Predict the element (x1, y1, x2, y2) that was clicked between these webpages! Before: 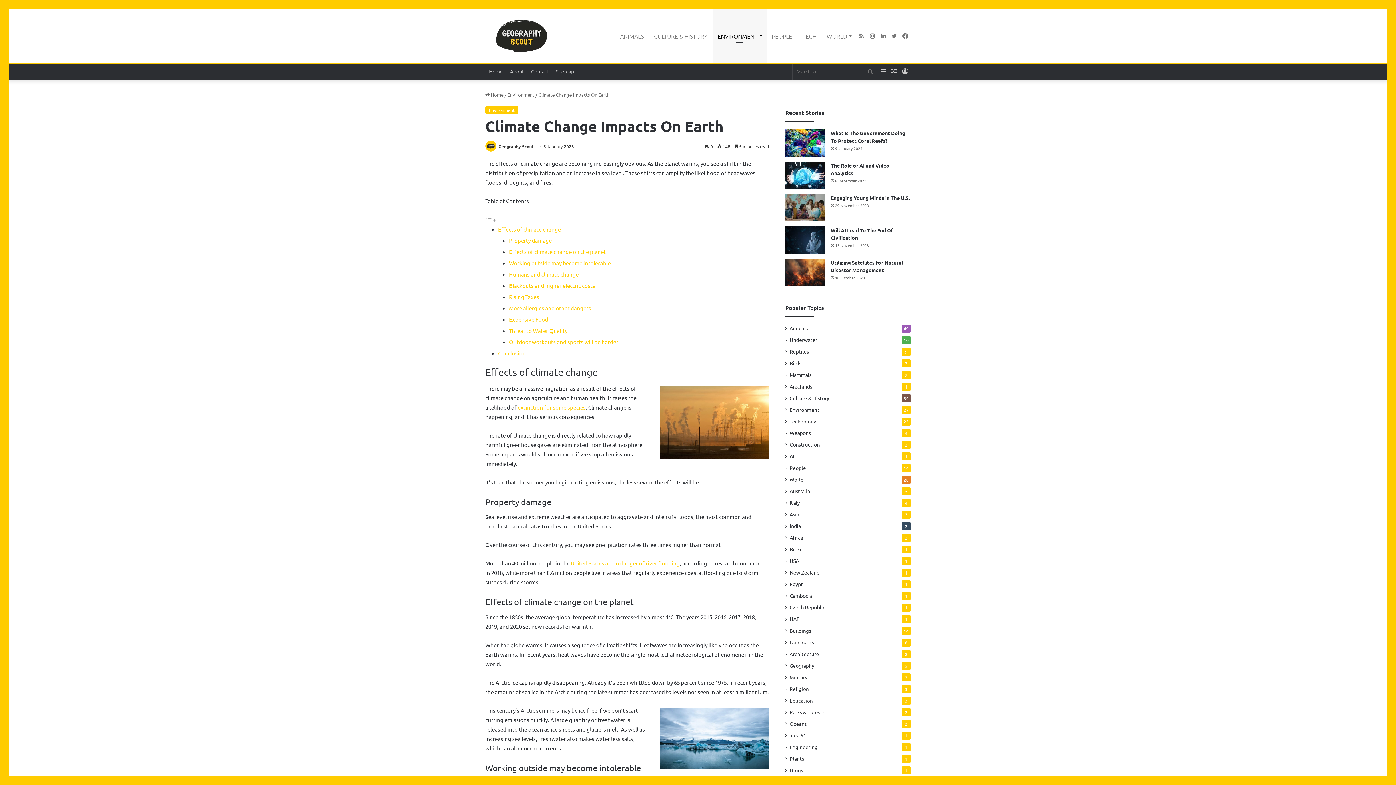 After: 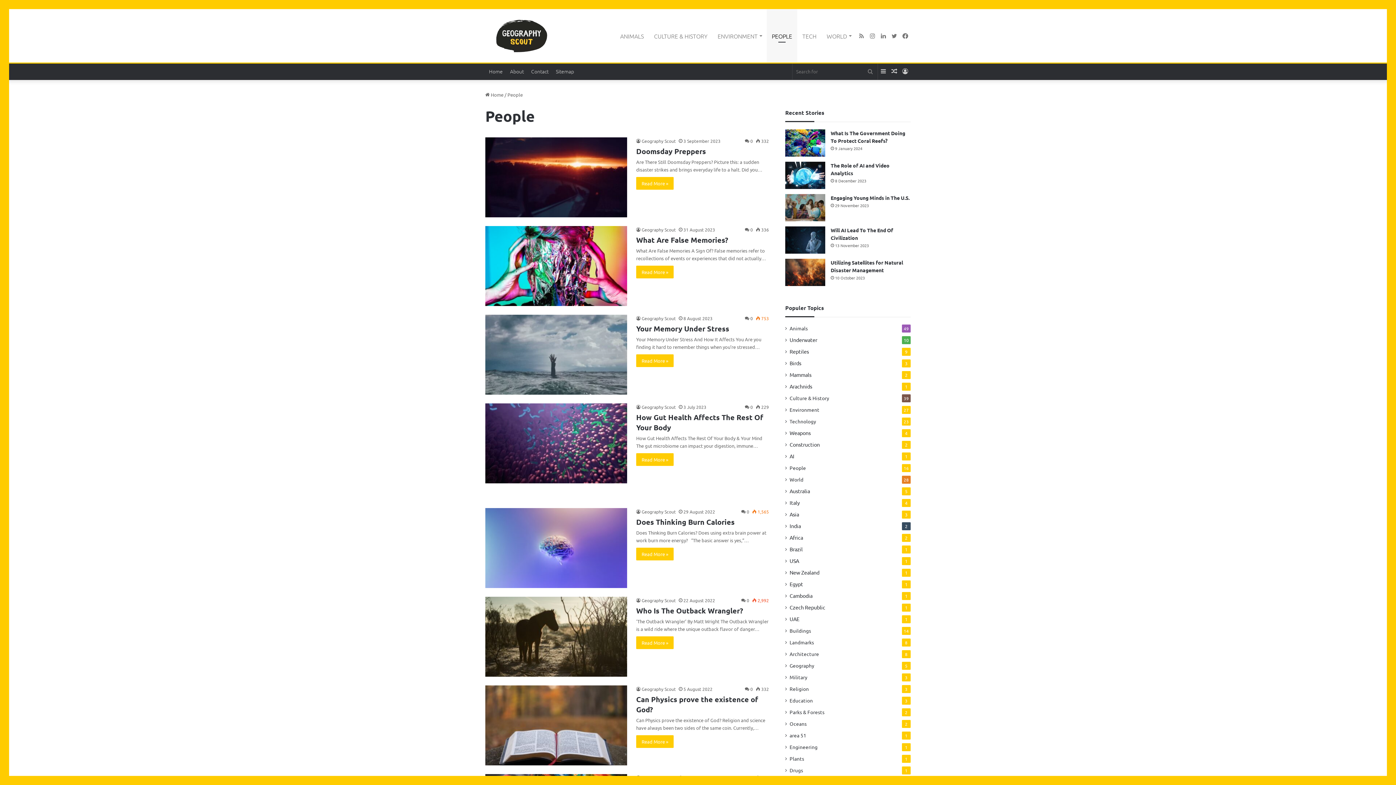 Action: bbox: (789, 464, 806, 472) label: People